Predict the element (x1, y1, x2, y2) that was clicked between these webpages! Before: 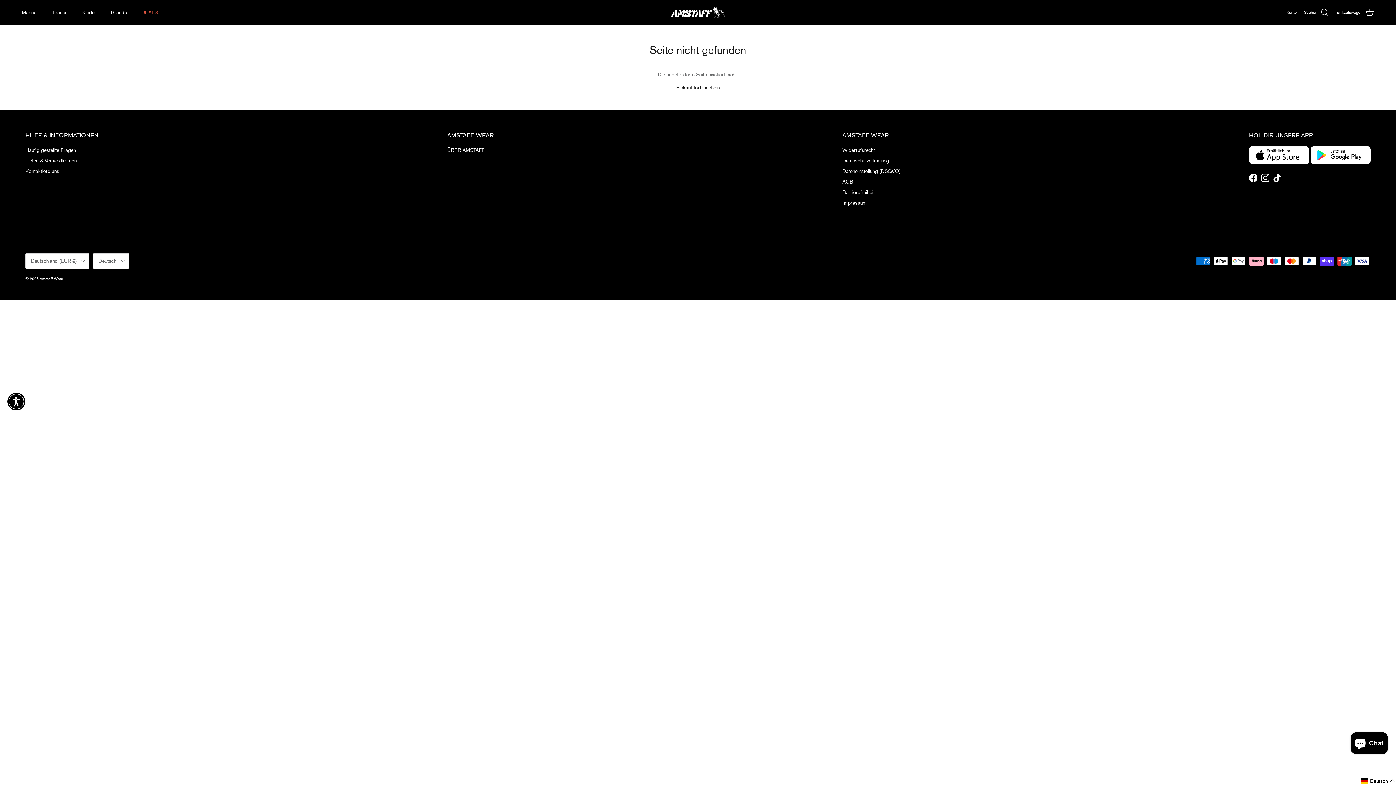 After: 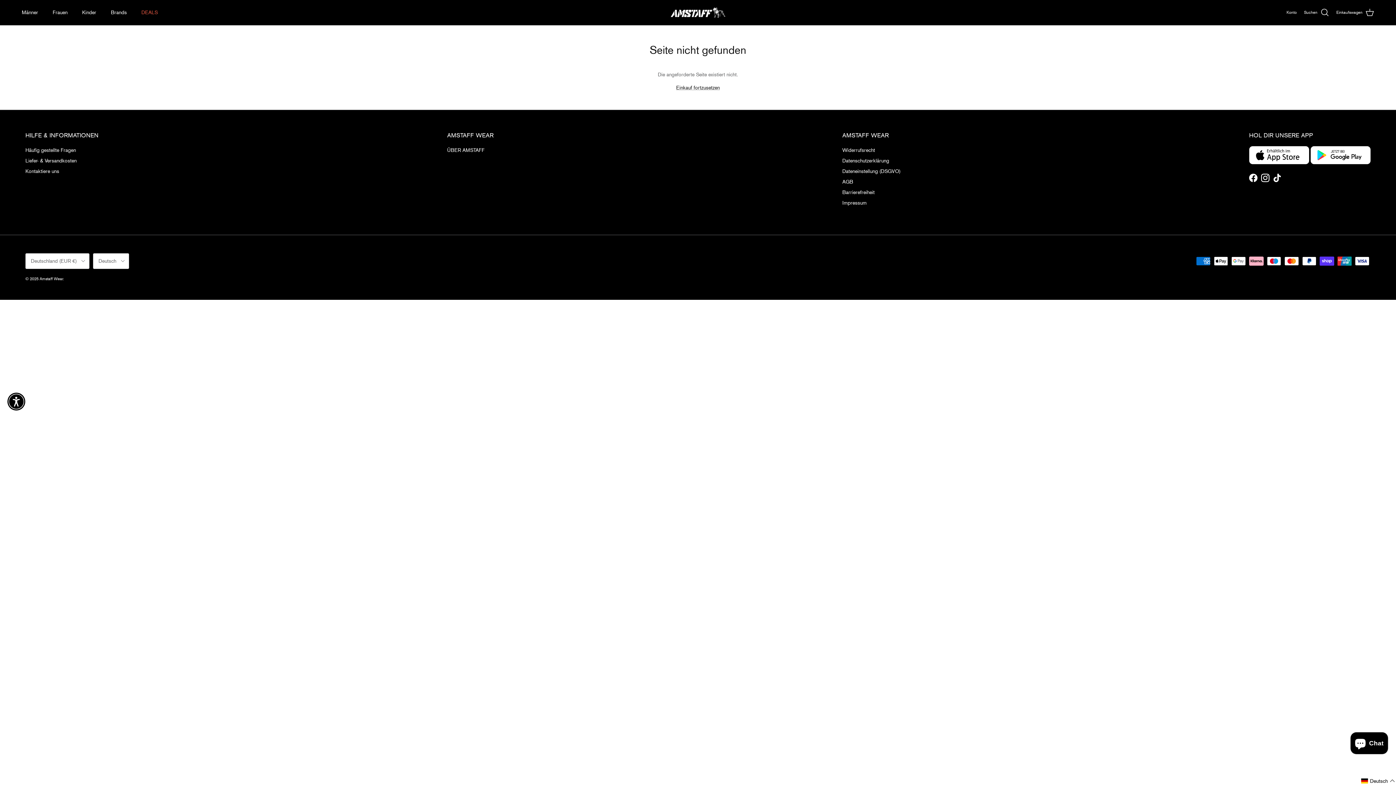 Action: label: Instagram bbox: (1261, 173, 1269, 182)